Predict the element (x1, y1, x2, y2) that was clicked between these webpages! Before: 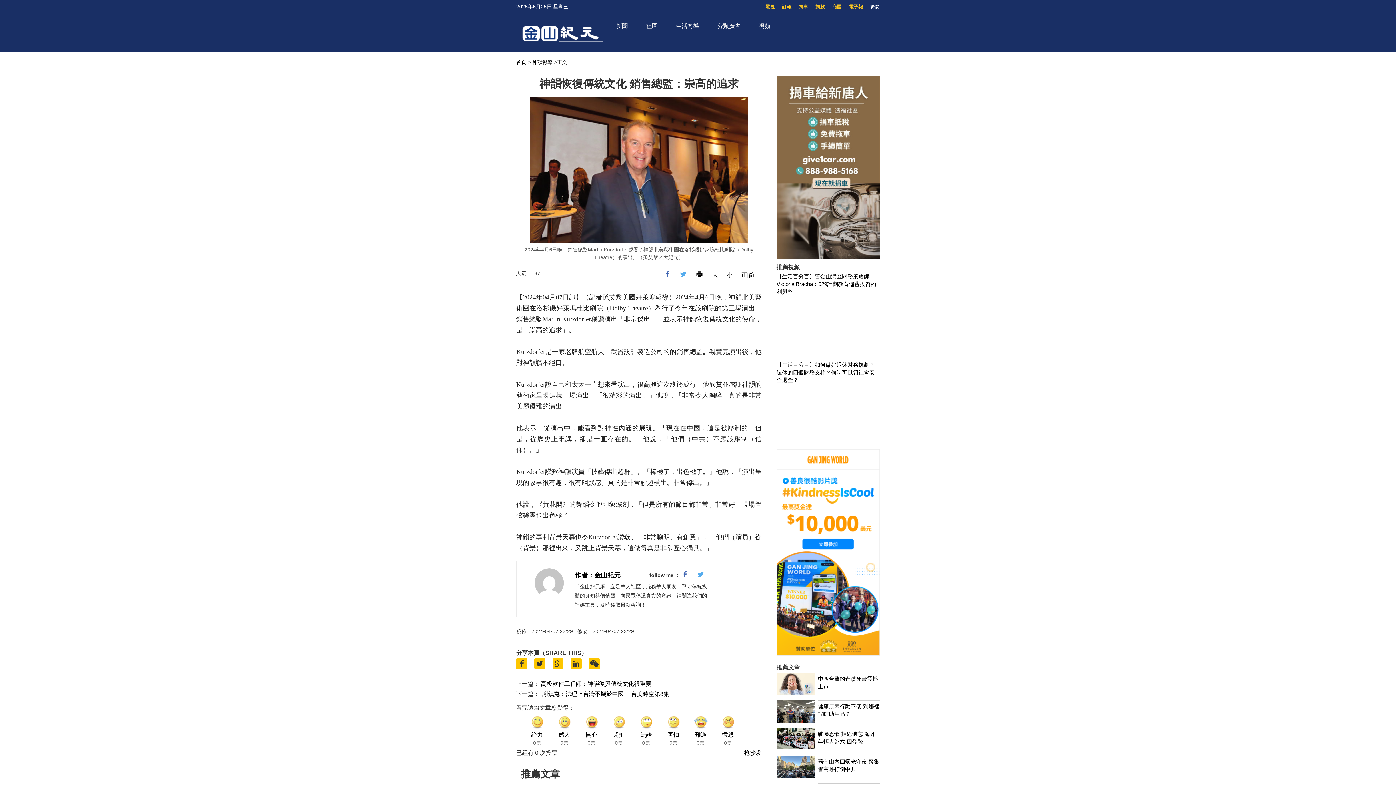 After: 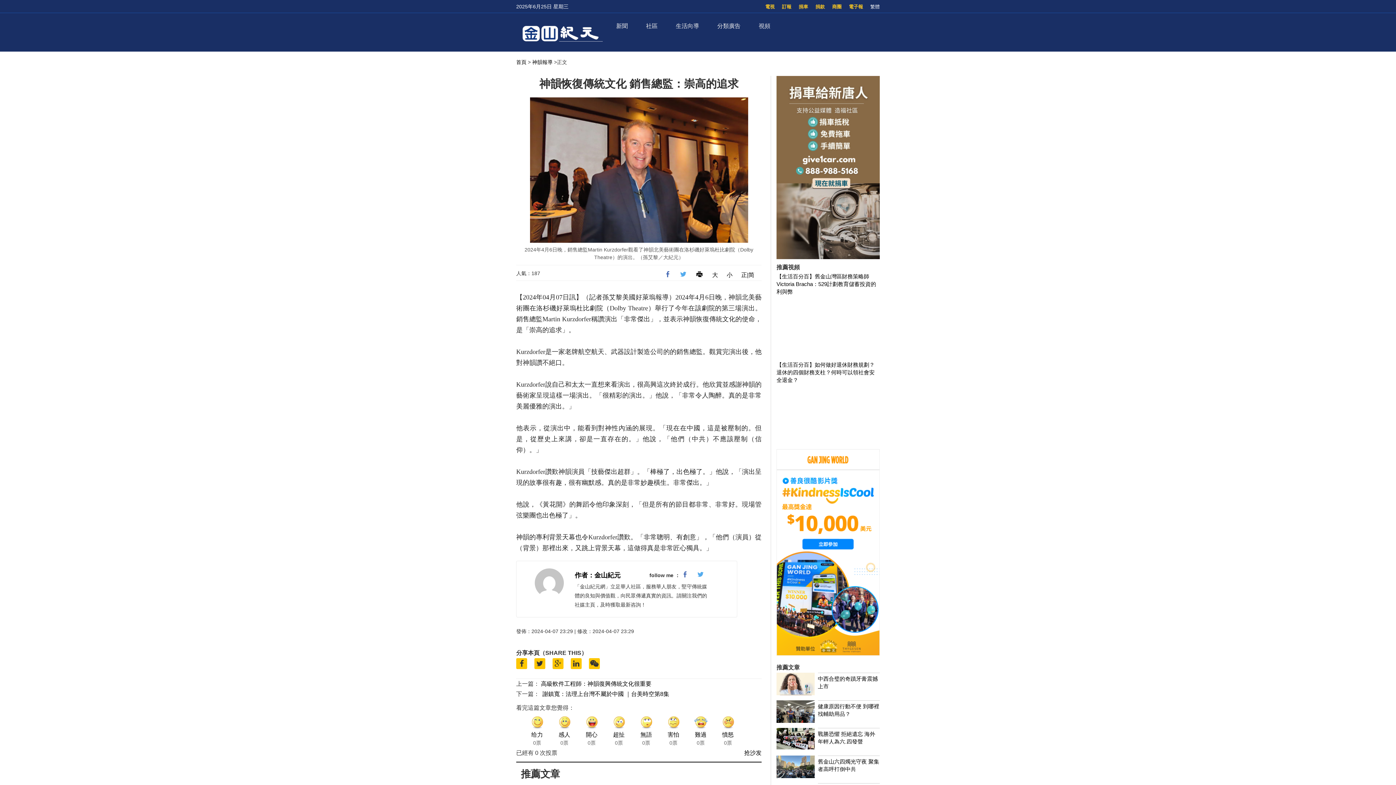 Action: bbox: (664, 272, 671, 278)